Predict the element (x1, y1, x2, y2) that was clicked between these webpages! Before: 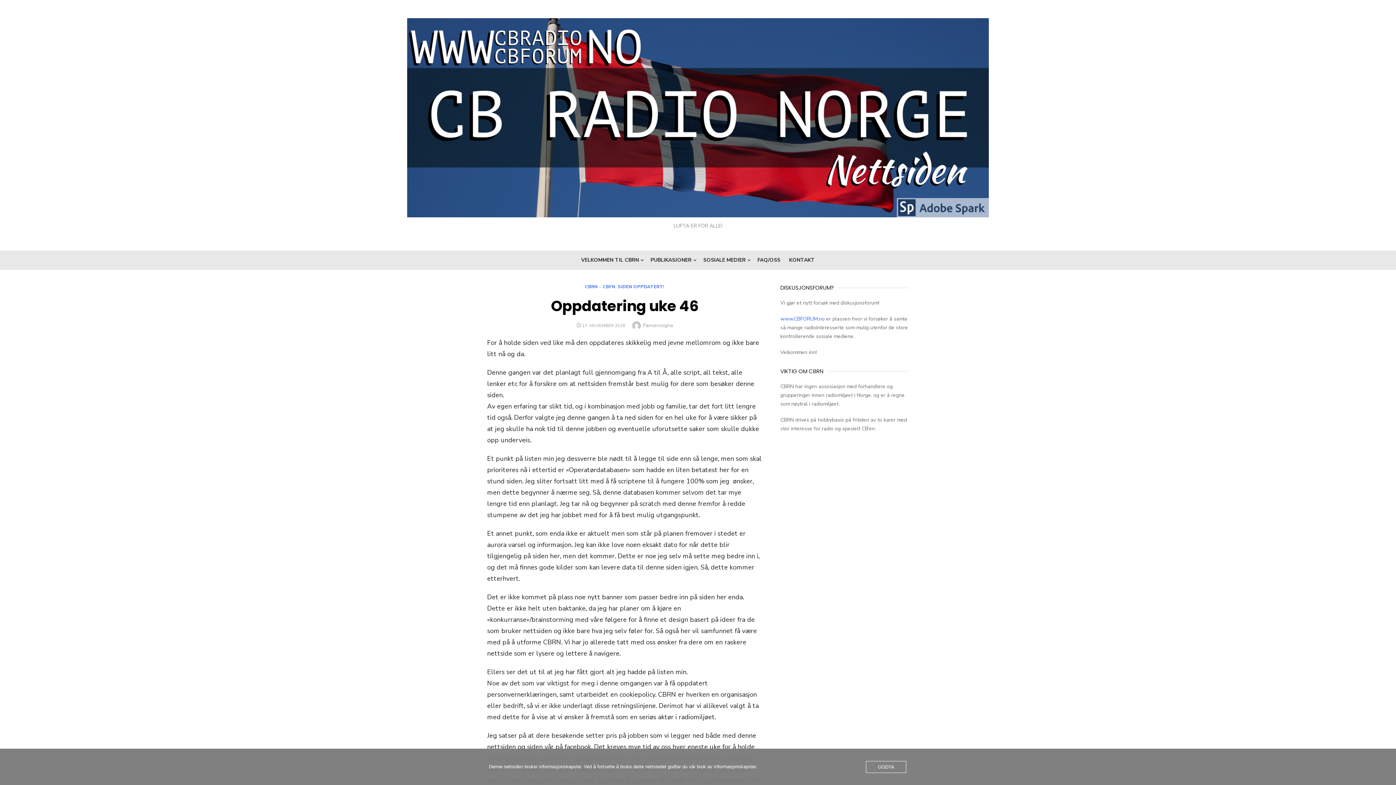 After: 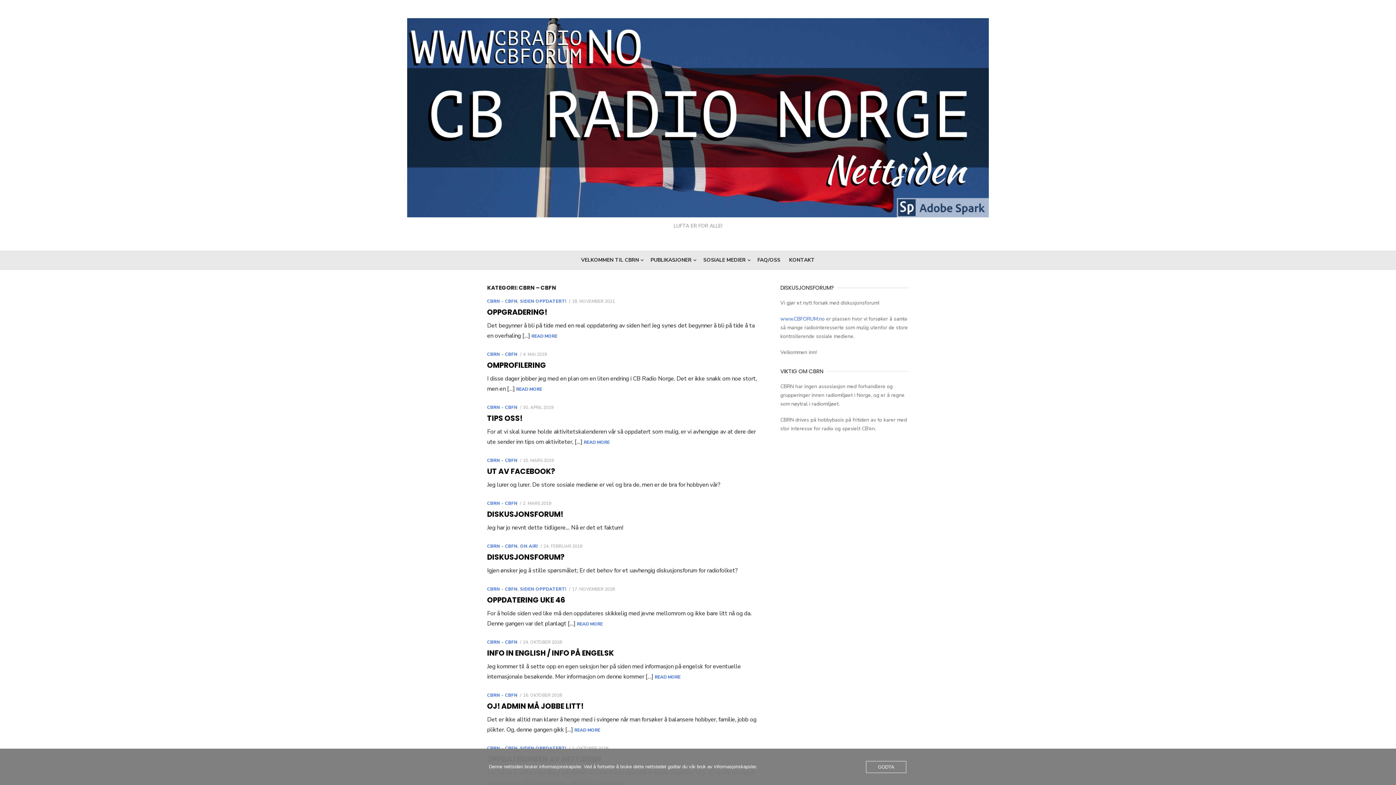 Action: bbox: (585, 284, 615, 289) label: CBRN - CBFN